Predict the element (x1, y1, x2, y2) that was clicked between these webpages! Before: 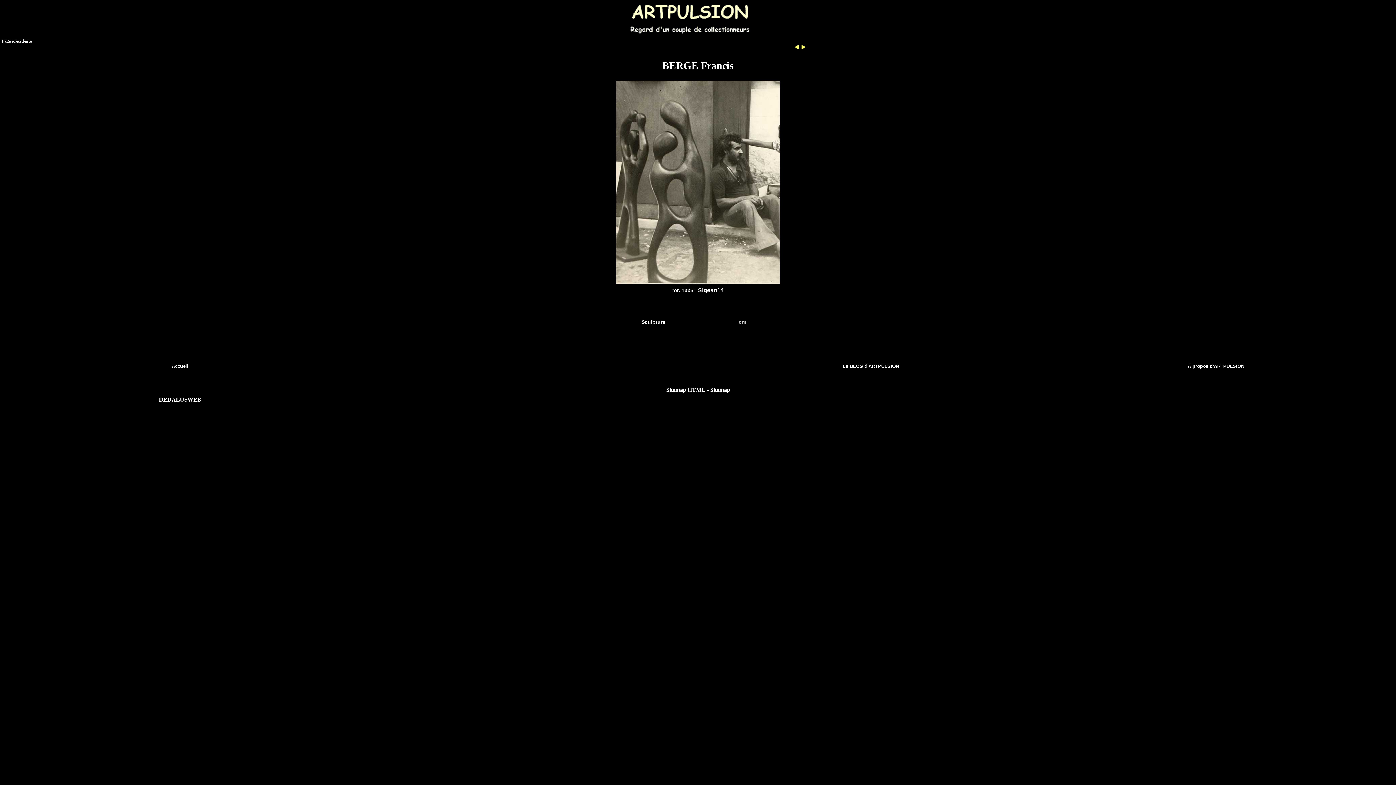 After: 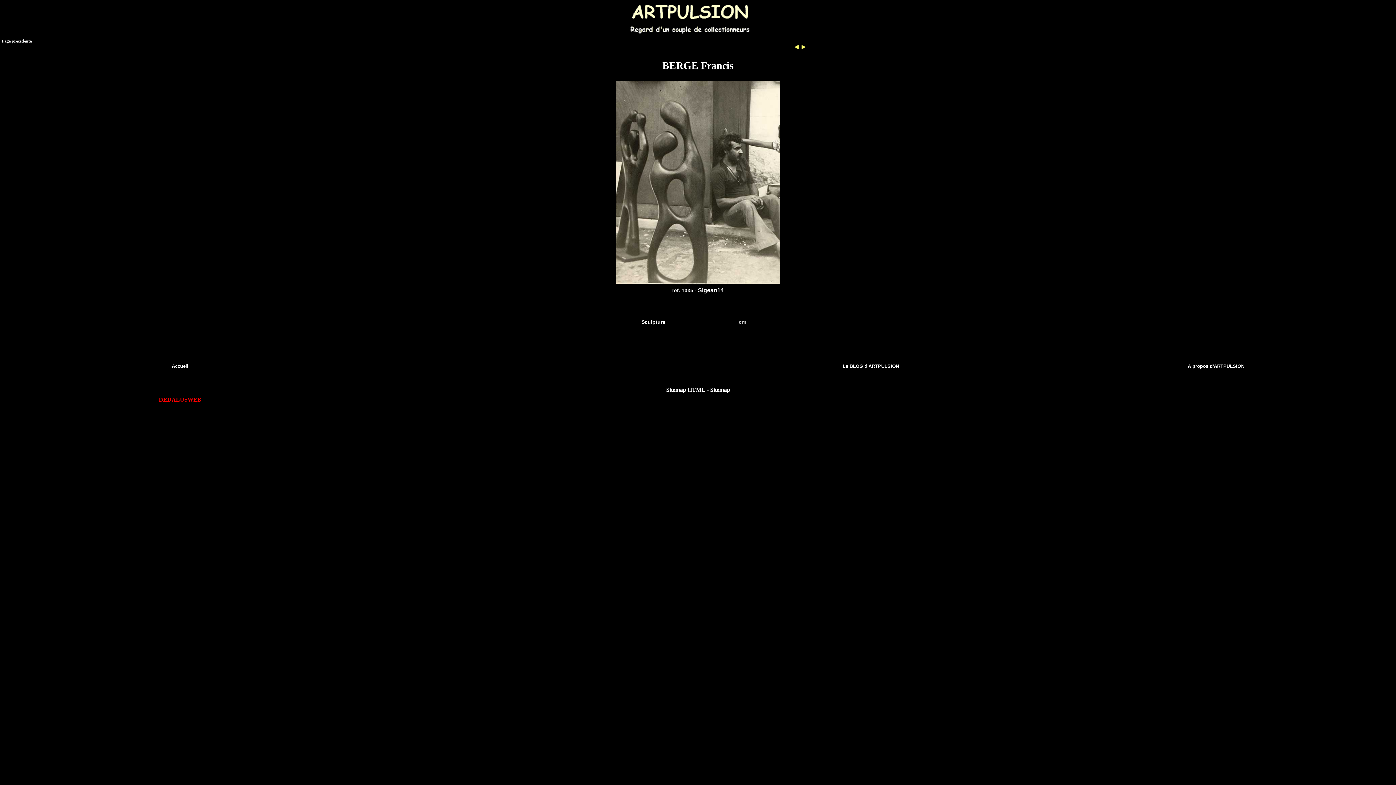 Action: label: DEDALUSWEB bbox: (158, 396, 201, 402)